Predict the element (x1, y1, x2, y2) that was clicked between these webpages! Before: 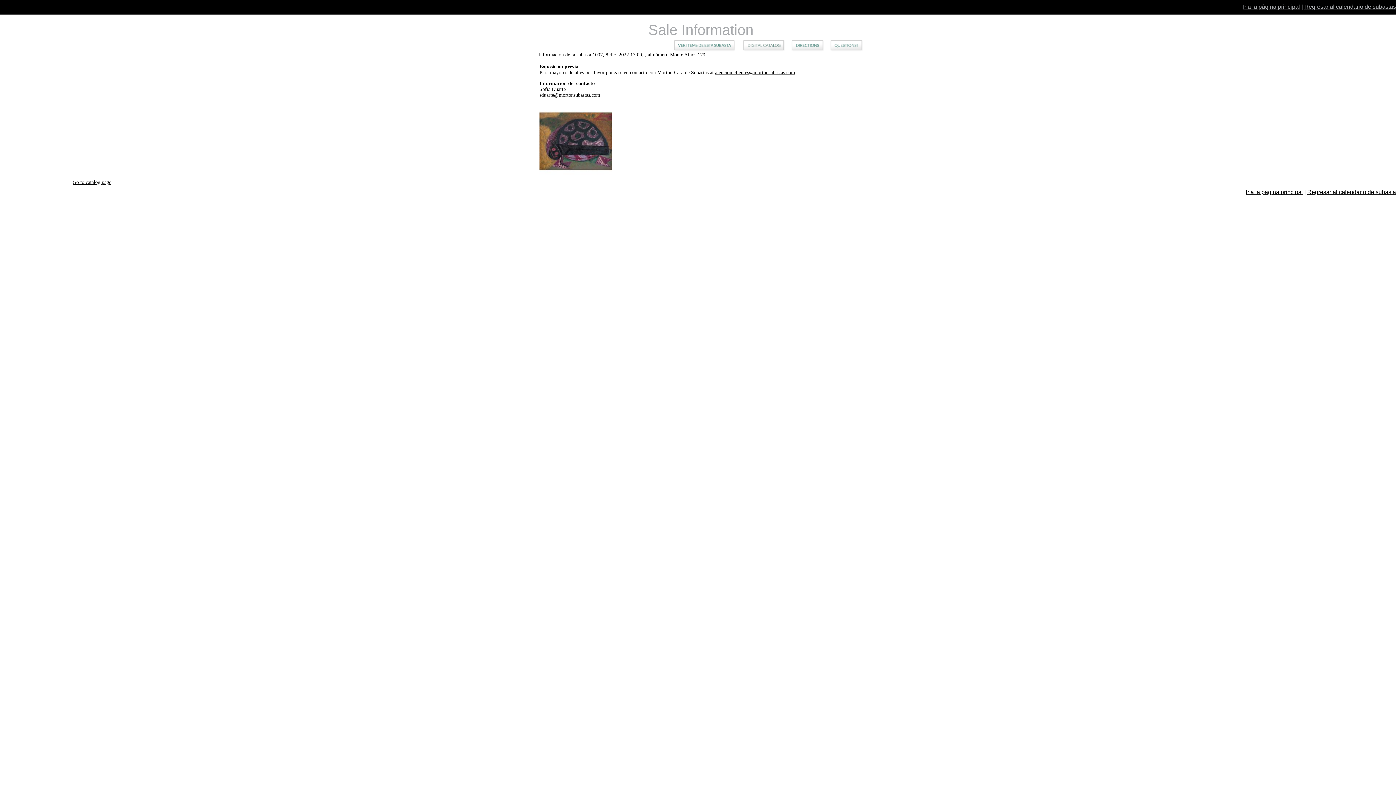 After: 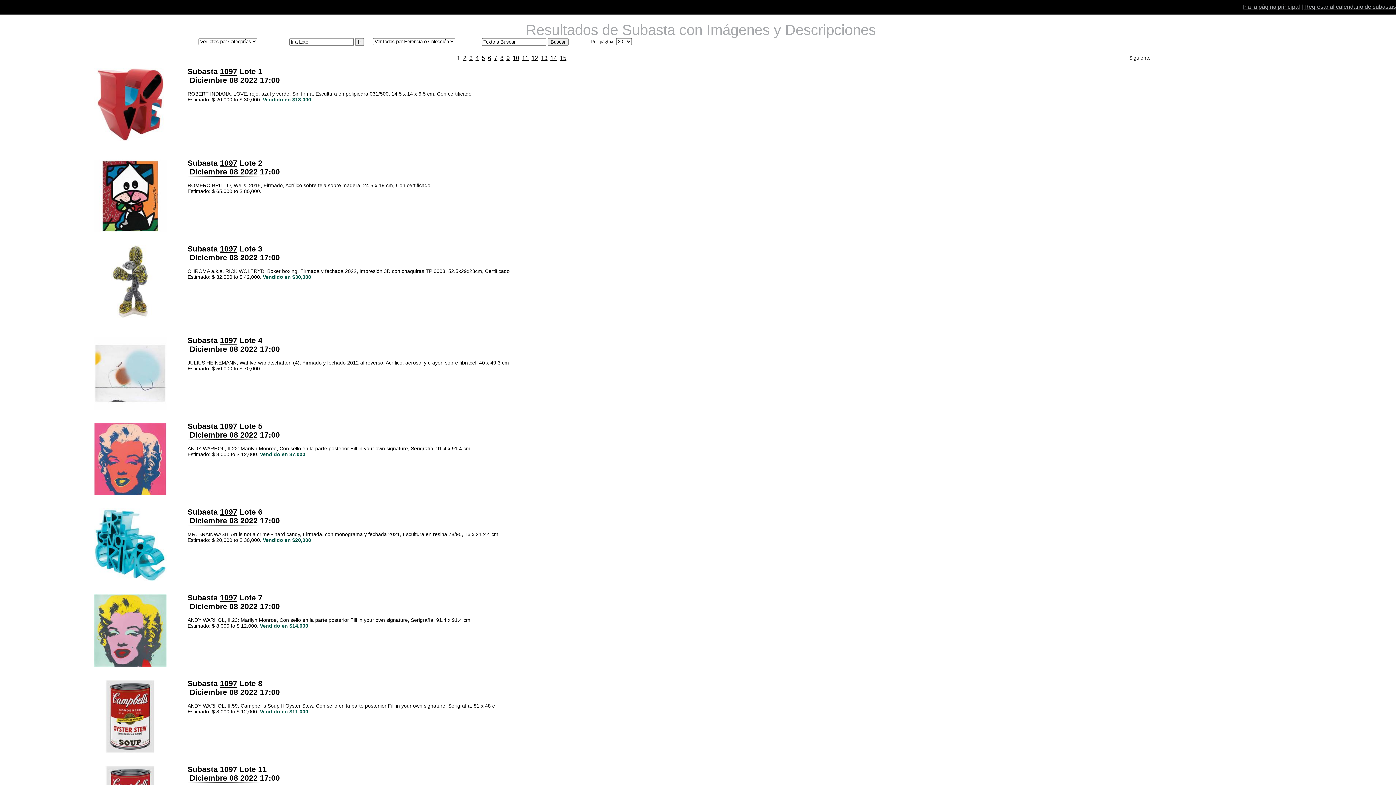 Action: bbox: (673, 47, 735, 53)